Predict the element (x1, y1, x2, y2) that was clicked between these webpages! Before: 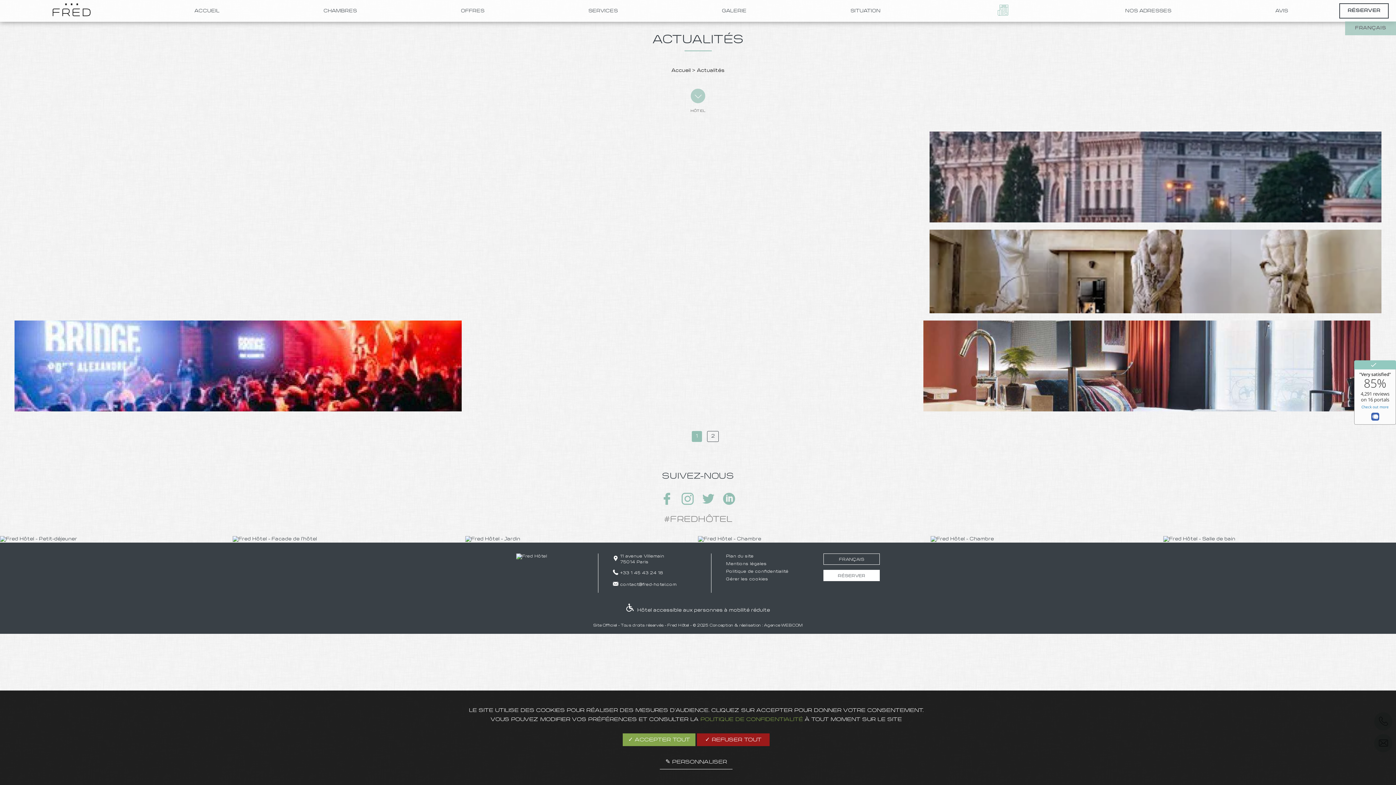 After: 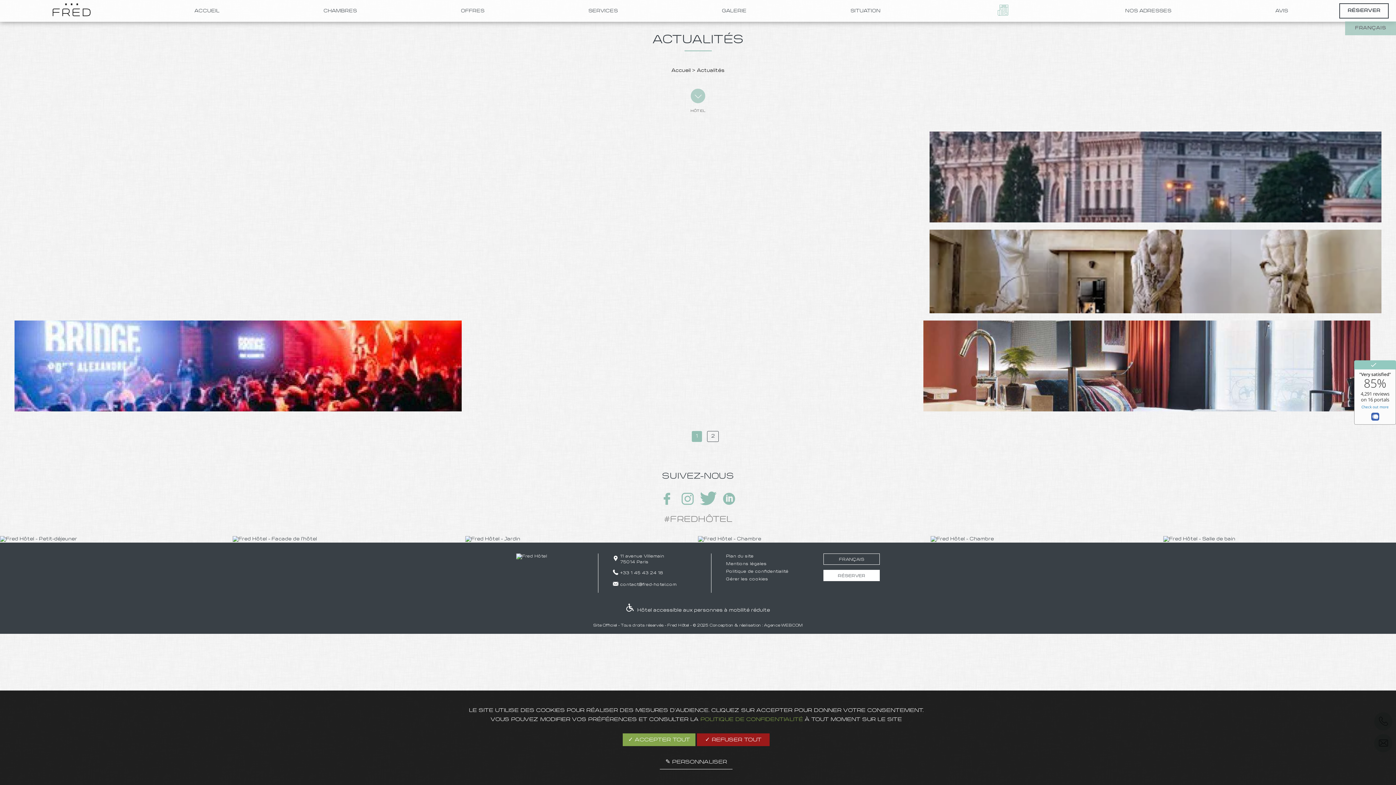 Action: bbox: (702, 493, 714, 507)